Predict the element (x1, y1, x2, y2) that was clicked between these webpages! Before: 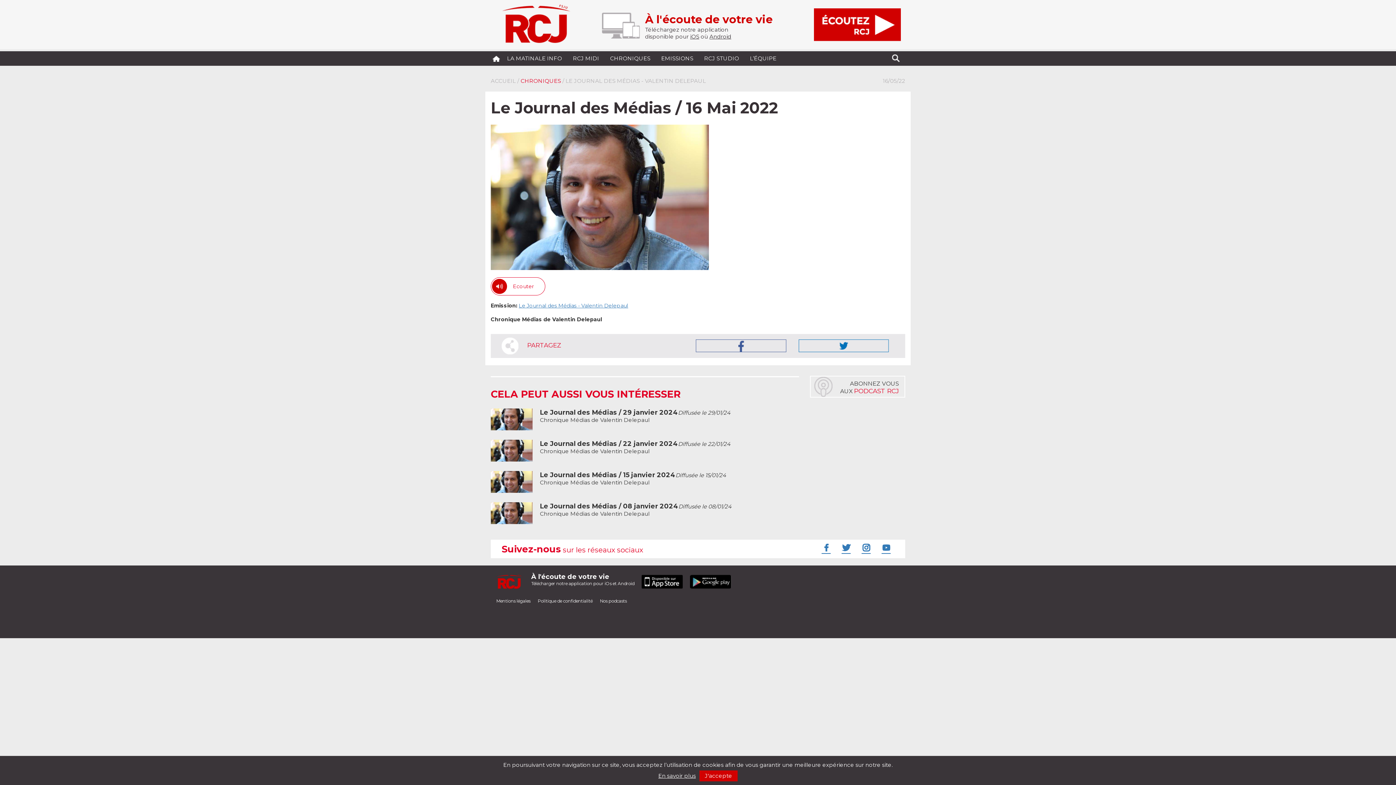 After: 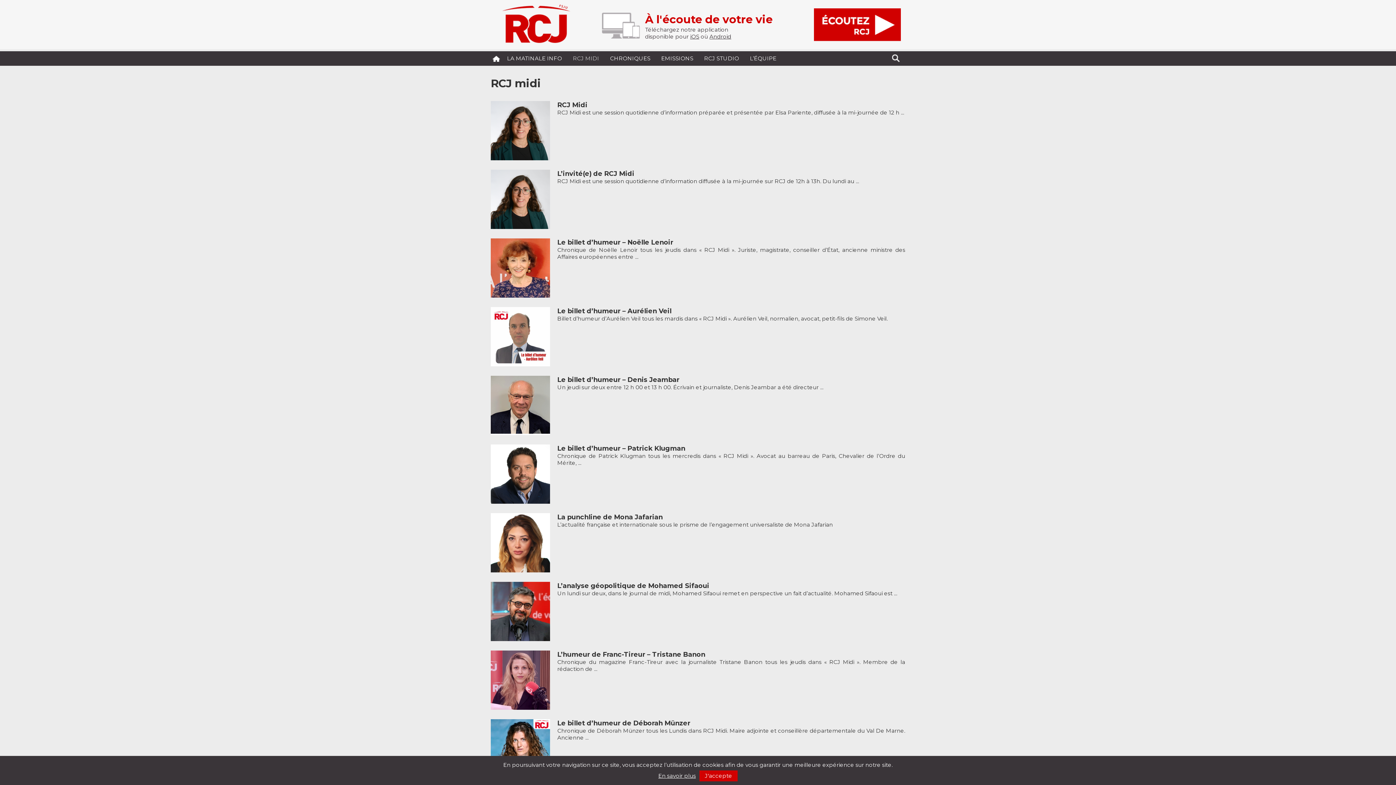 Action: label: RCJ MIDI bbox: (567, 51, 604, 65)